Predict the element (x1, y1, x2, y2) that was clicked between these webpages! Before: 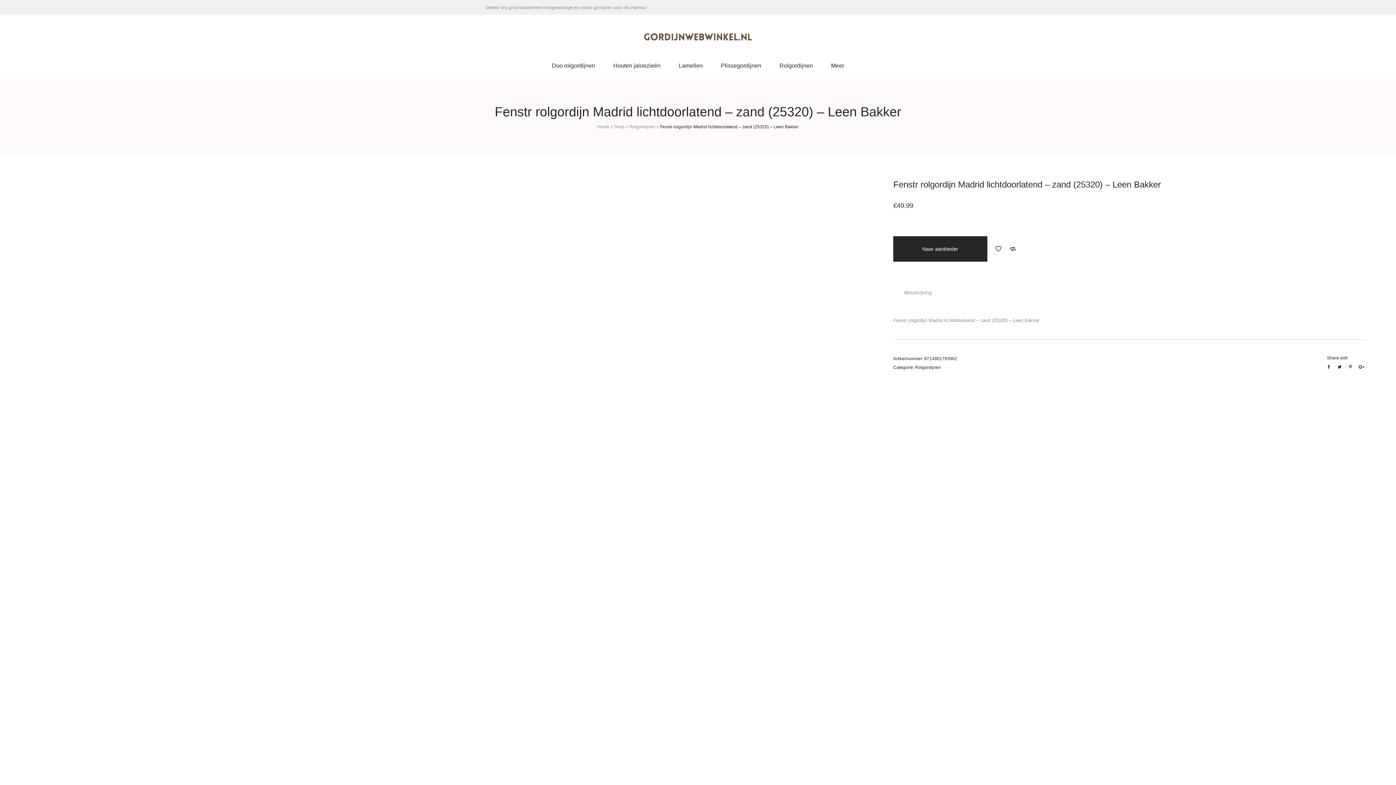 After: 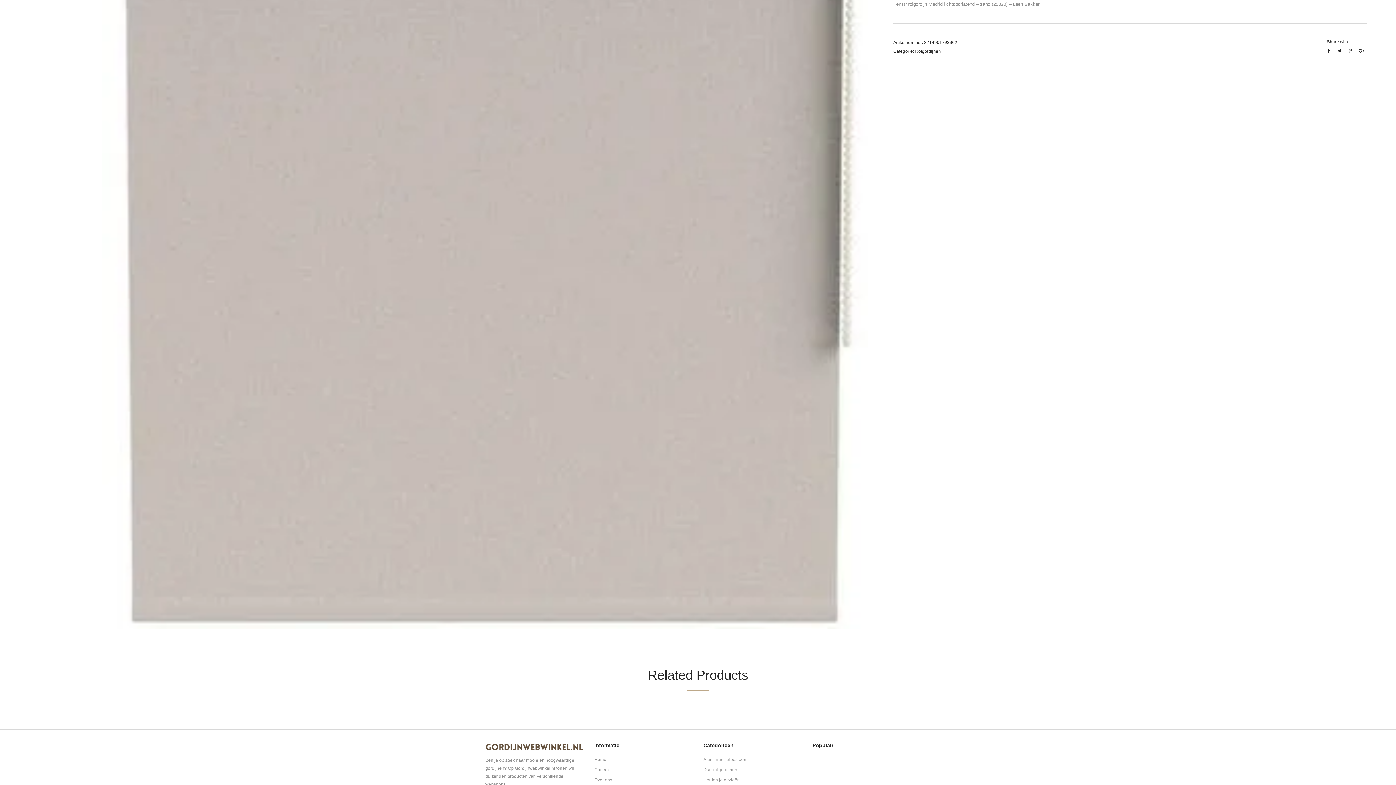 Action: label: Beschrijving bbox: (893, 283, 943, 301)